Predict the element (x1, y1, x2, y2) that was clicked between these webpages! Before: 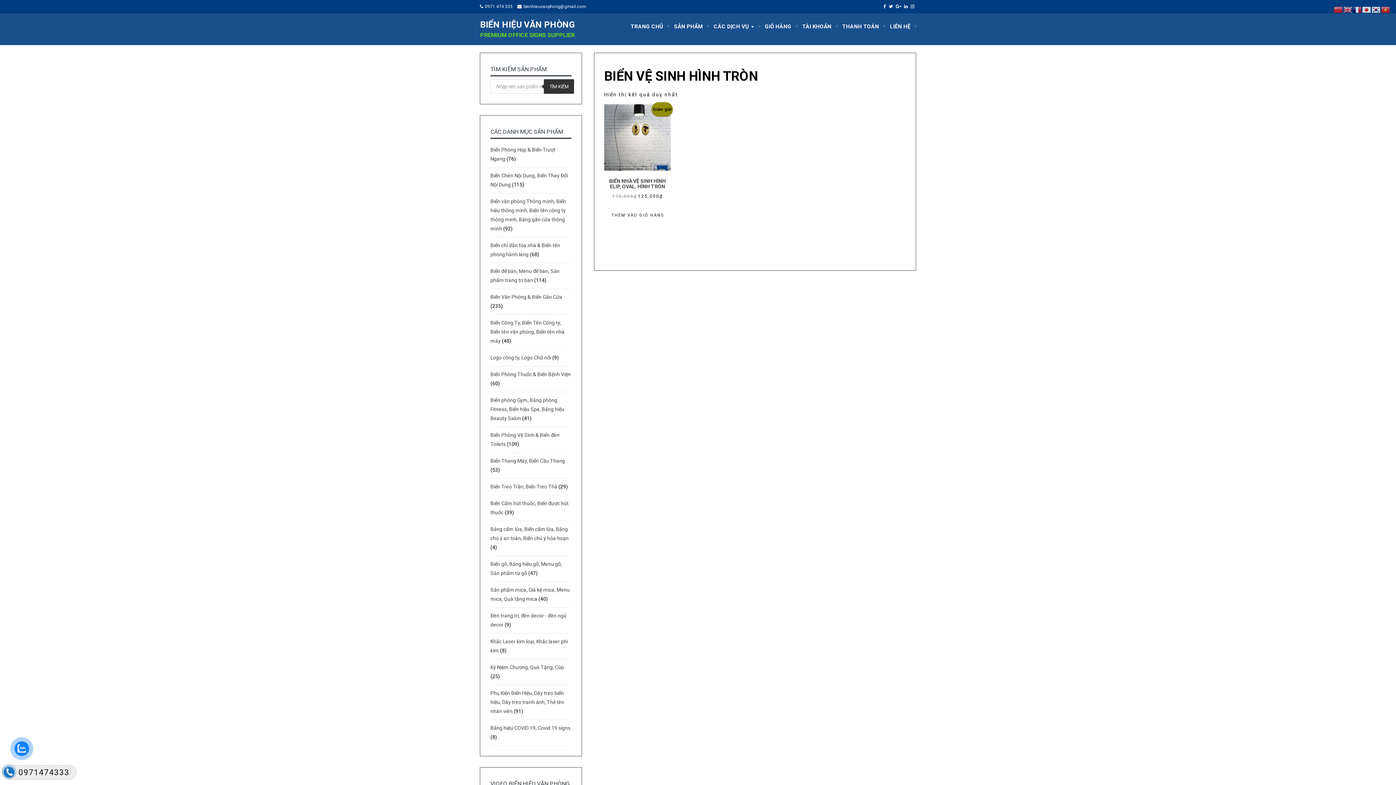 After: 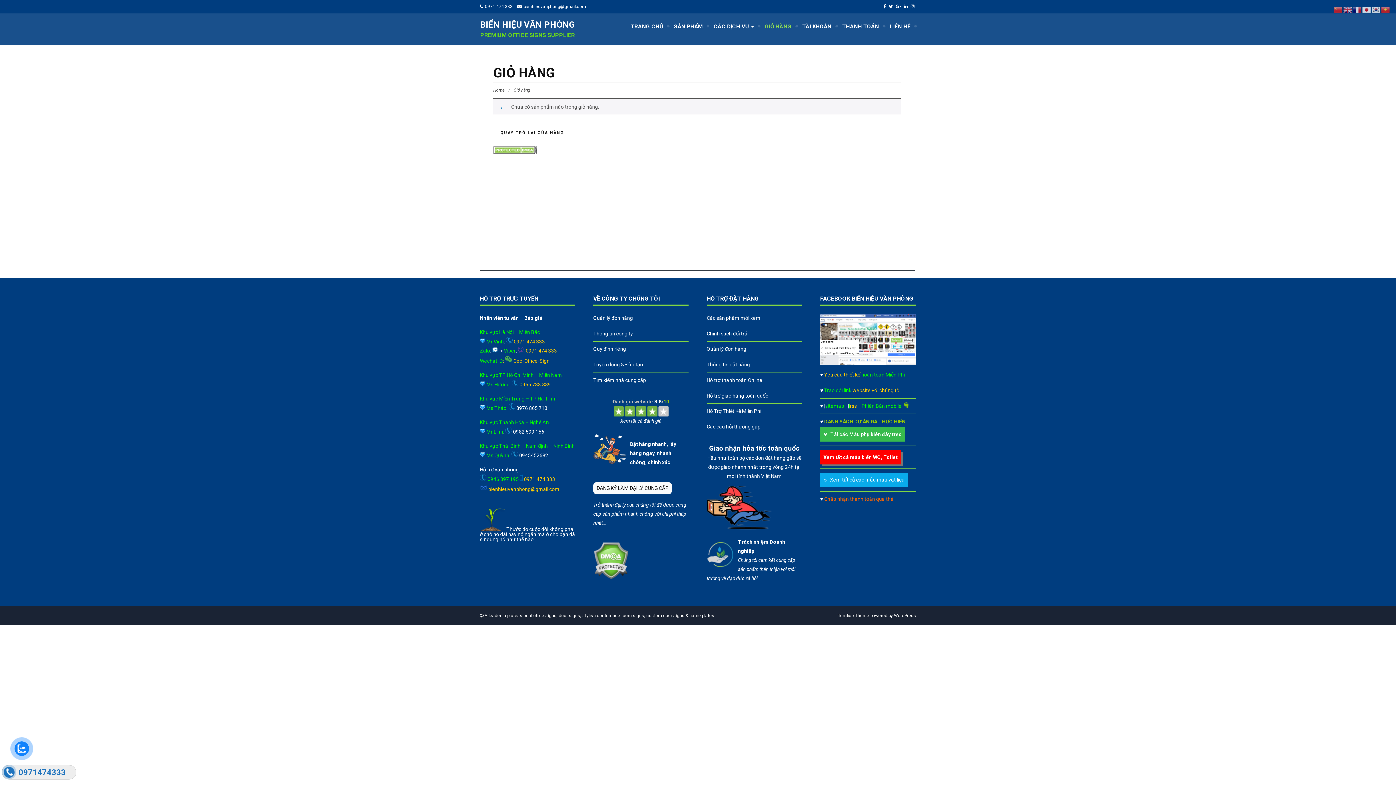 Action: label: THANH TOÁN bbox: (837, 17, 884, 35)